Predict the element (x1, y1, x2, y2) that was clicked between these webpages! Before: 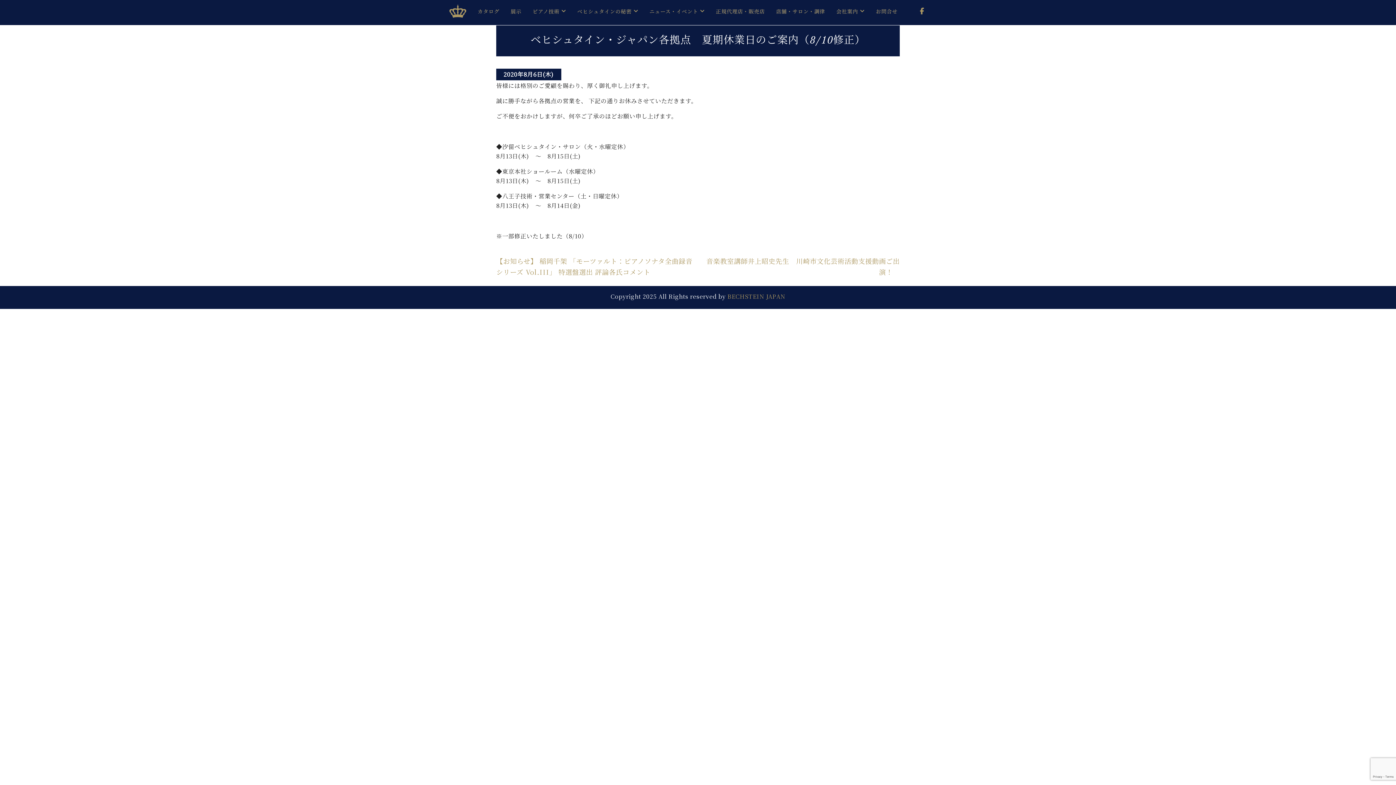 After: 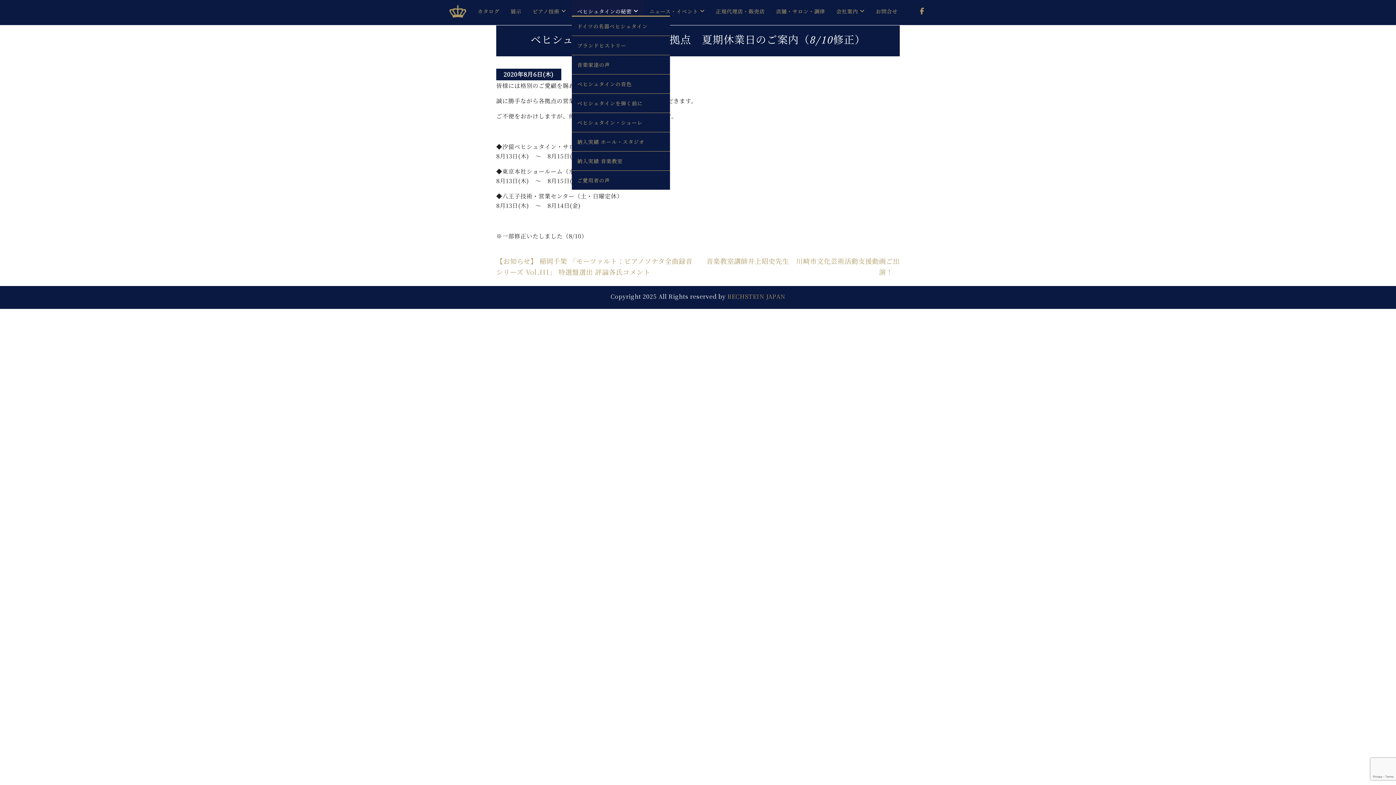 Action: label: ベヒシュタインの秘密 bbox: (571, 0, 643, 22)